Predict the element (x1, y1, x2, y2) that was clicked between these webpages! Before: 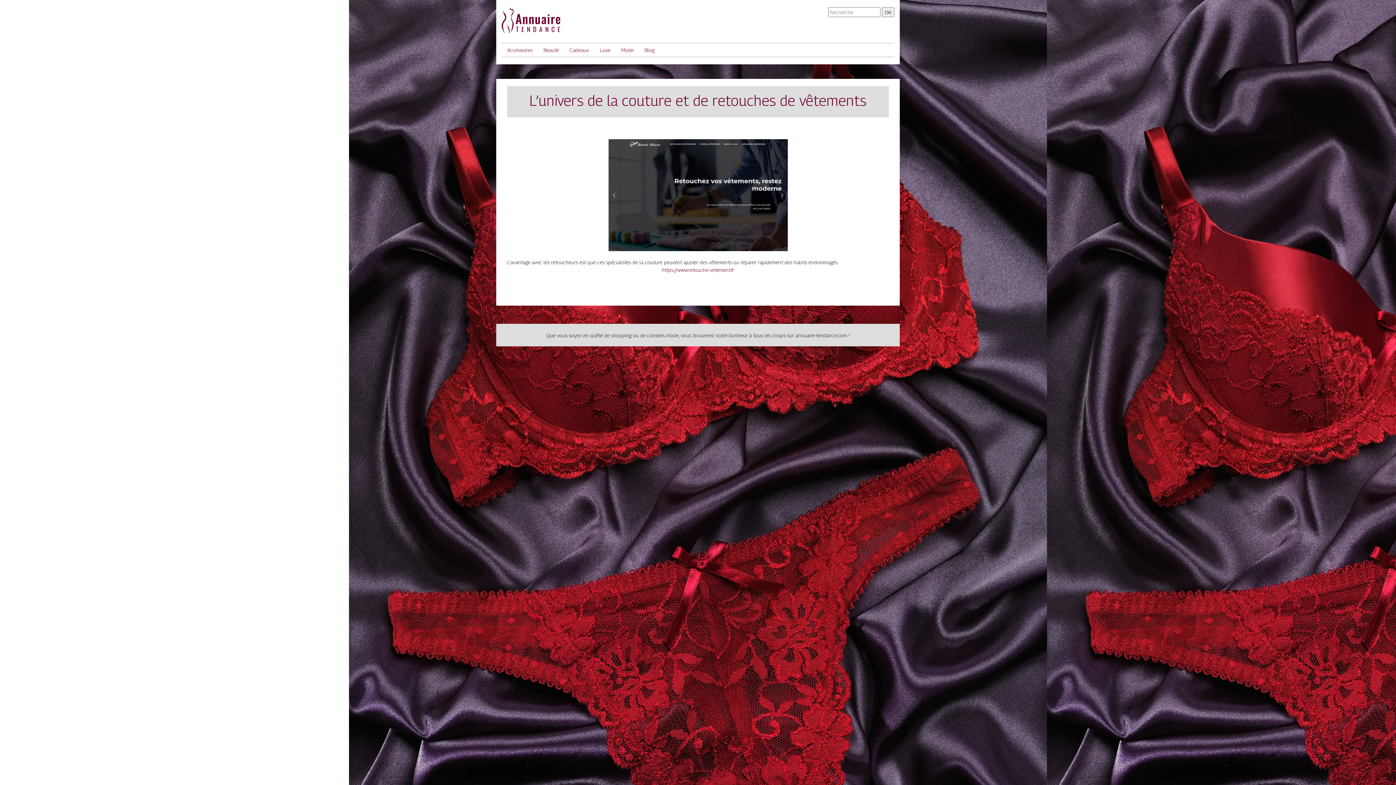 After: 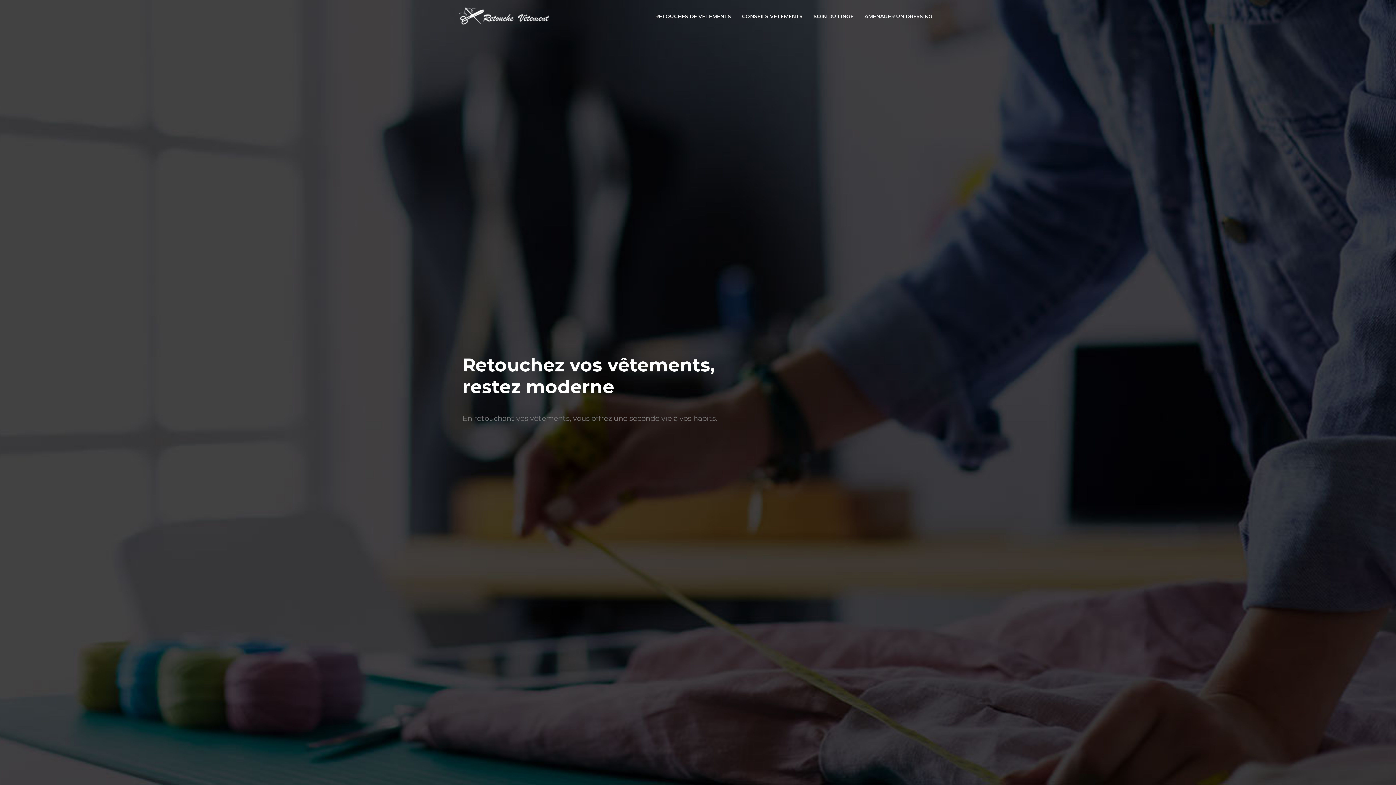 Action: label: https://www.retouche-vetement.fr bbox: (662, 266, 734, 272)